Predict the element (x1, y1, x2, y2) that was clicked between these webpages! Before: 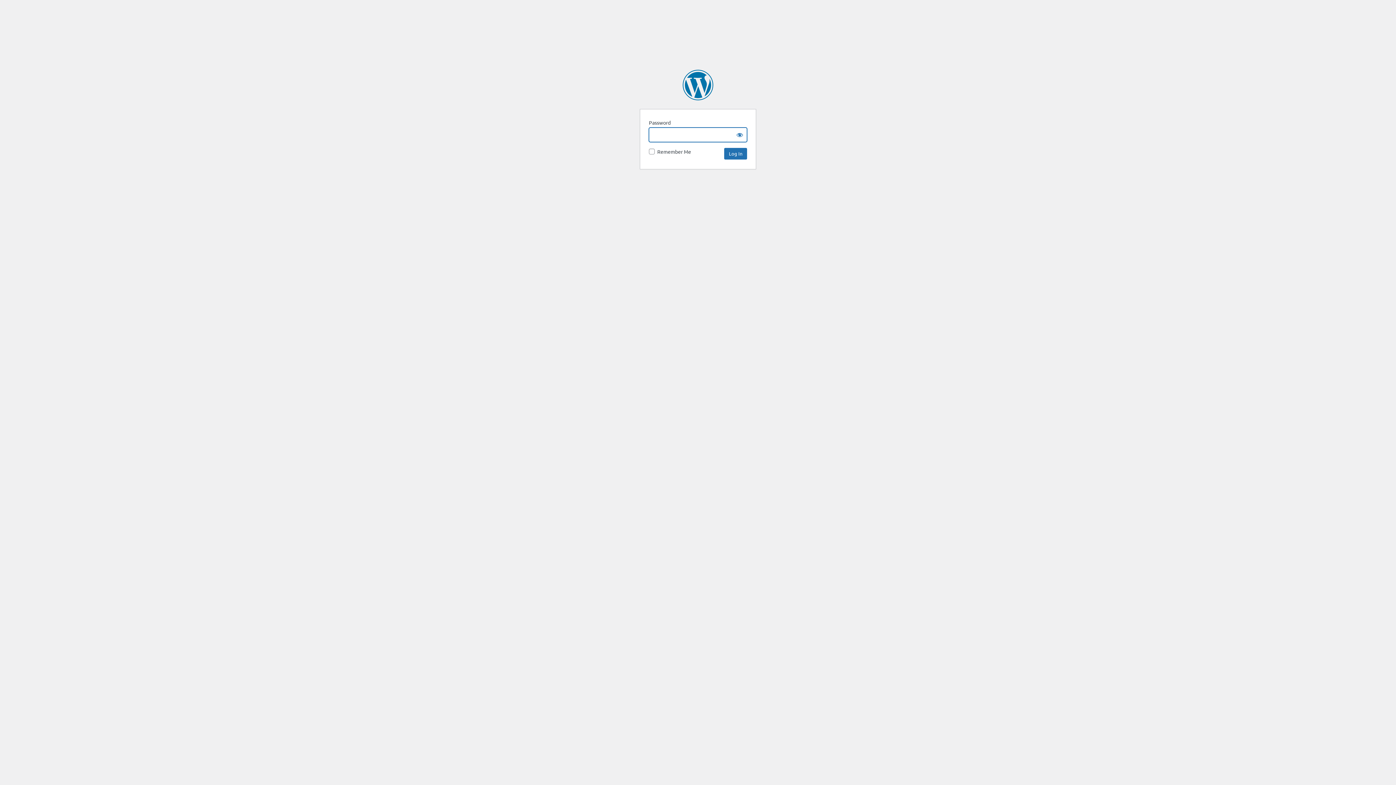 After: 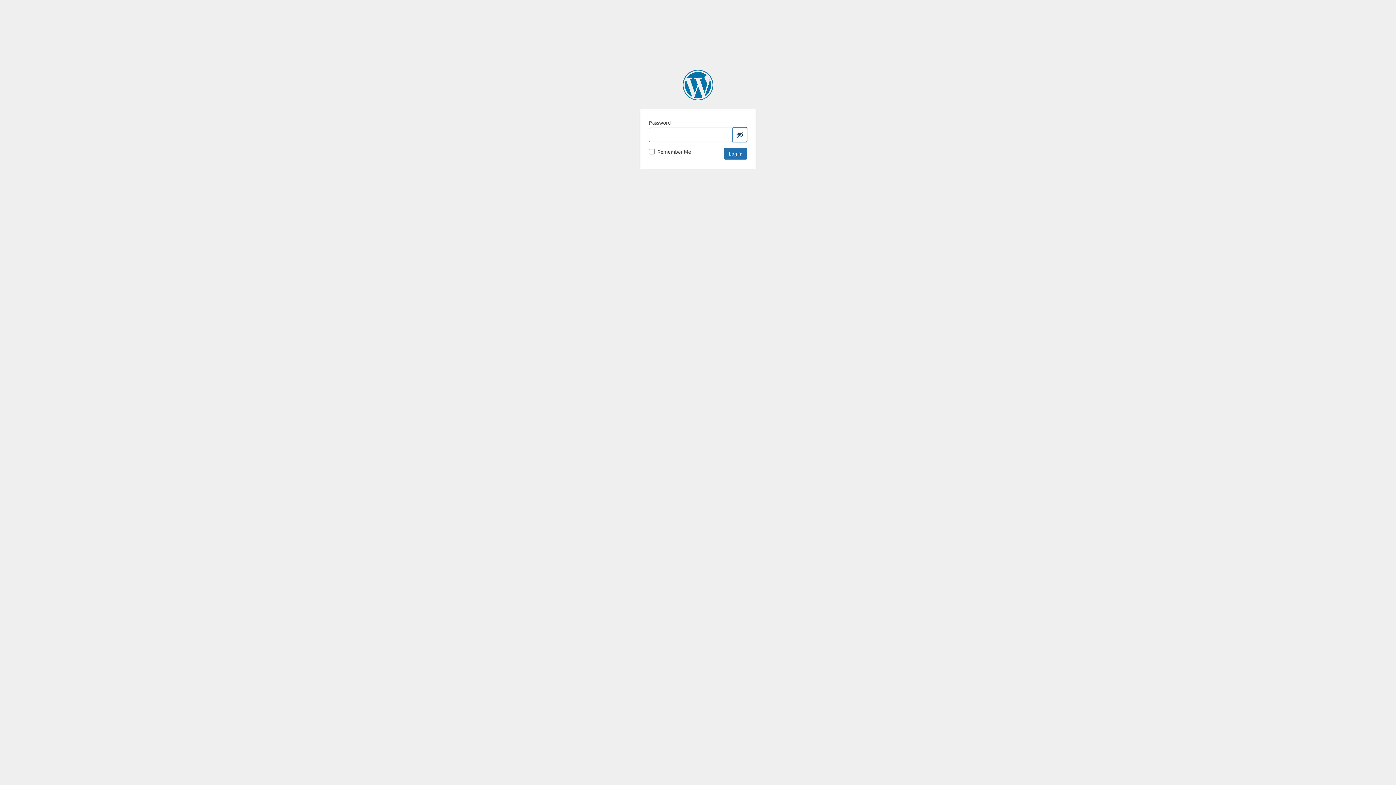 Action: label: Show password bbox: (732, 127, 747, 142)